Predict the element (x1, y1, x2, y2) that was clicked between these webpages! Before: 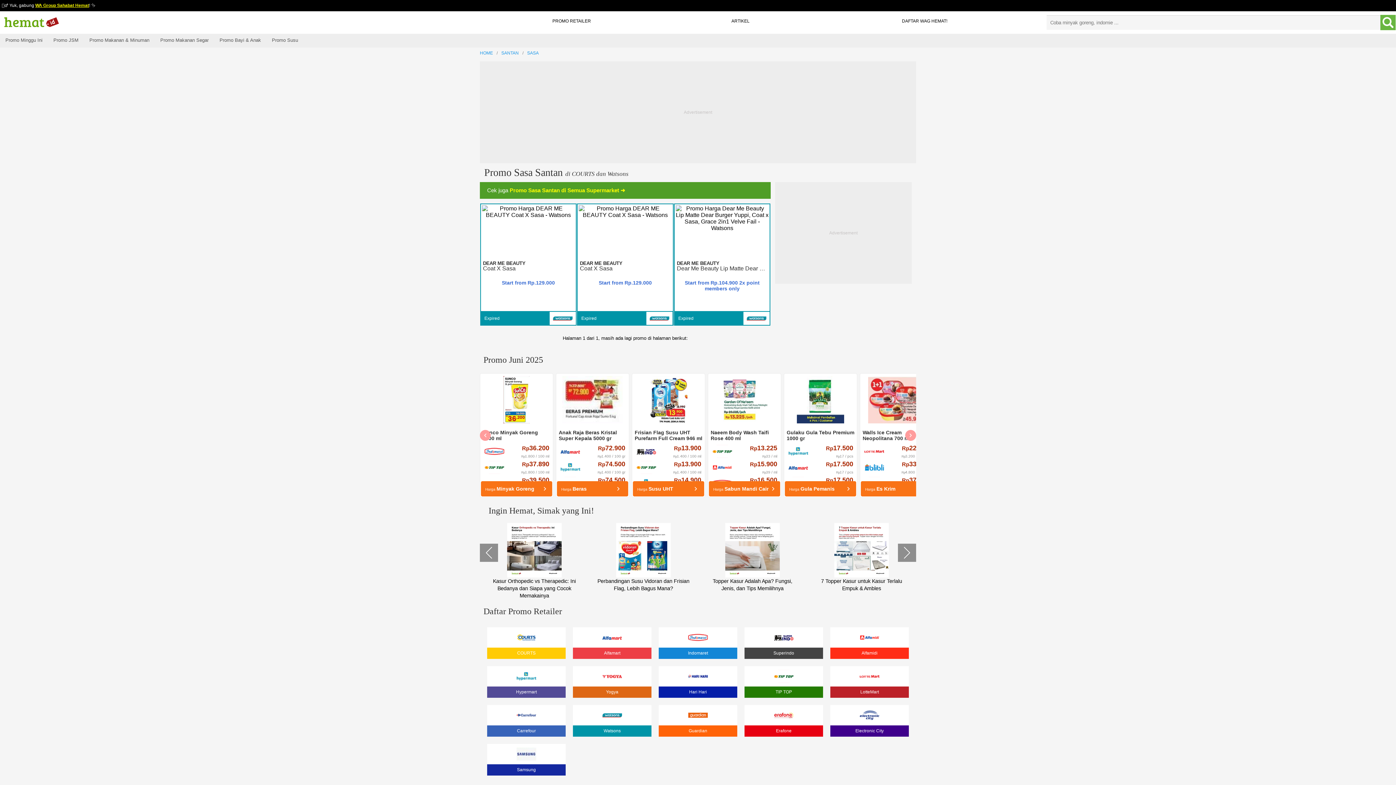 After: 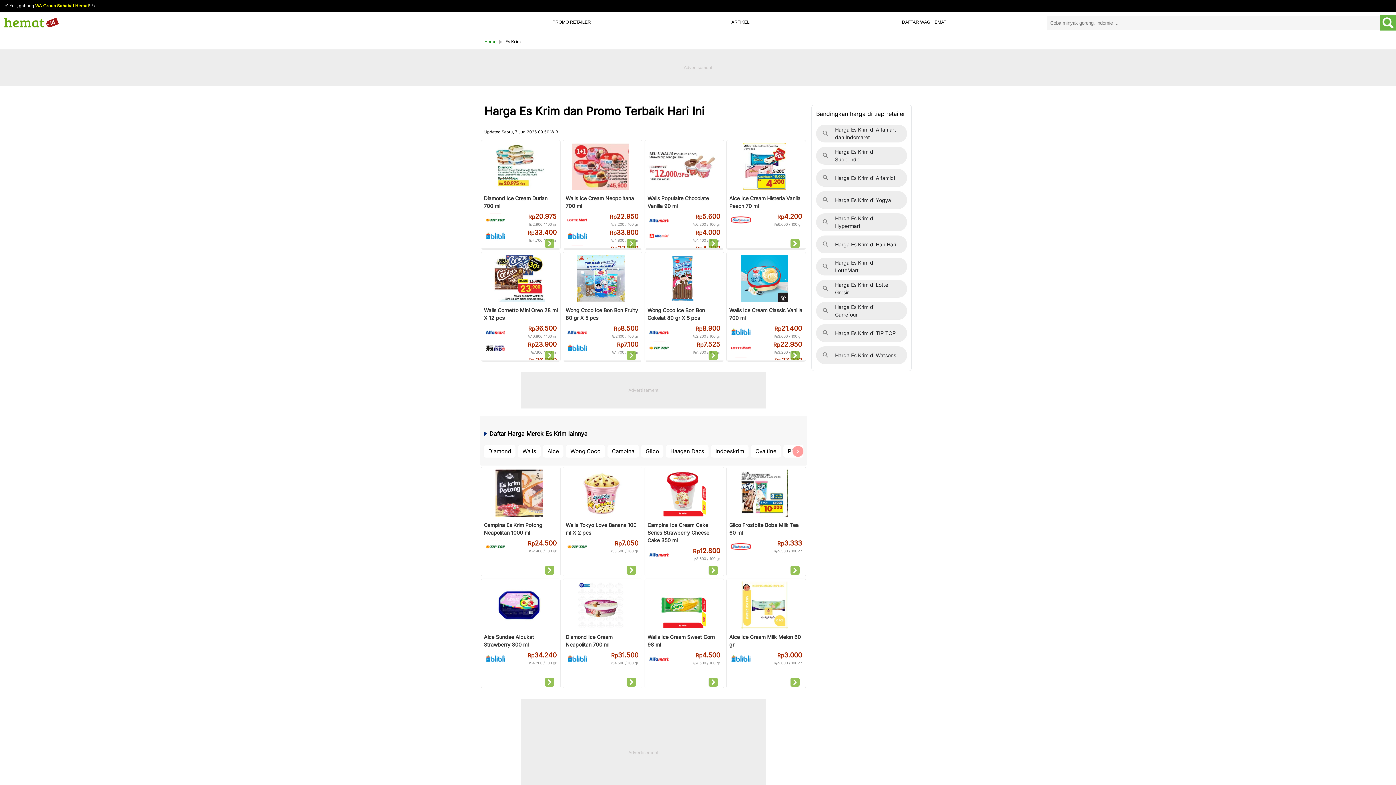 Action: label: Harga Es Krim	 bbox: (861, 481, 932, 496)